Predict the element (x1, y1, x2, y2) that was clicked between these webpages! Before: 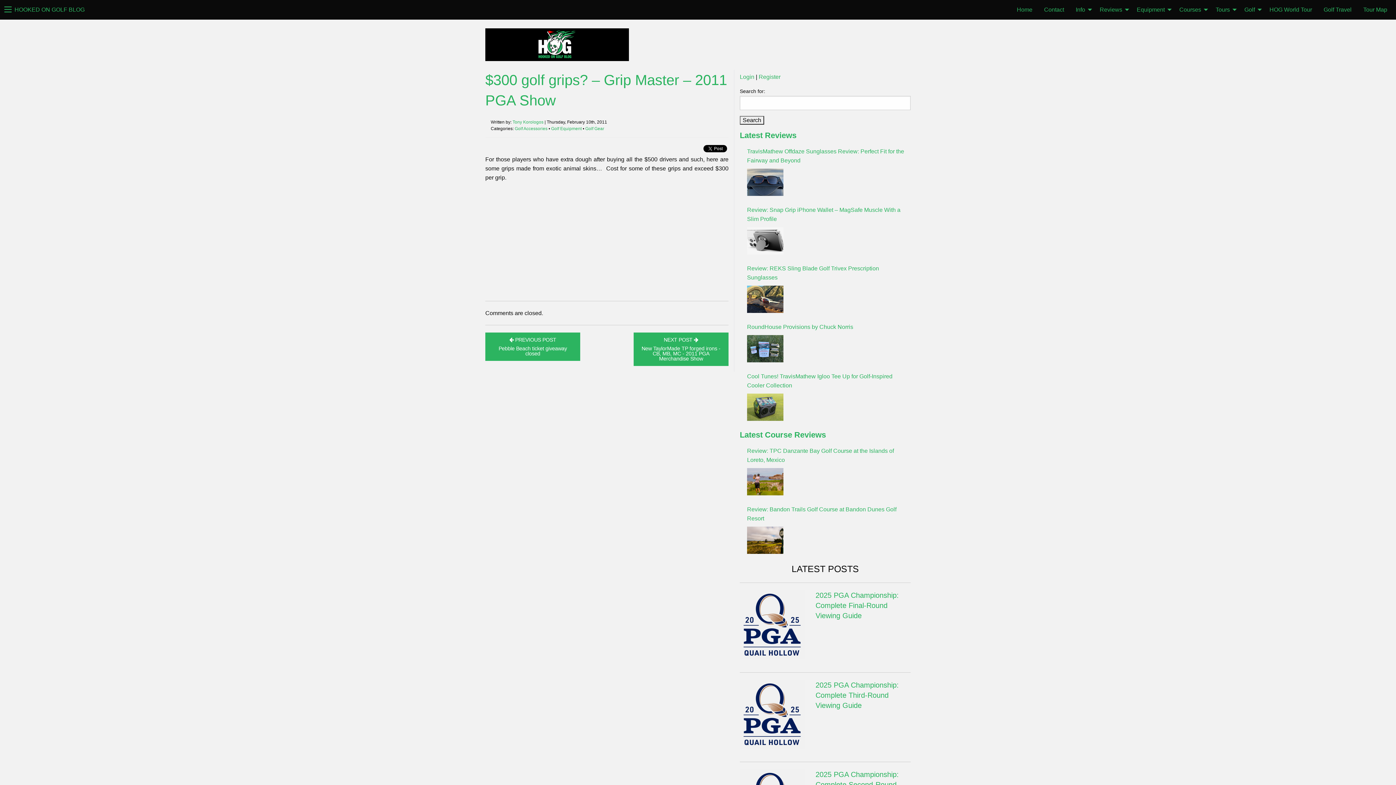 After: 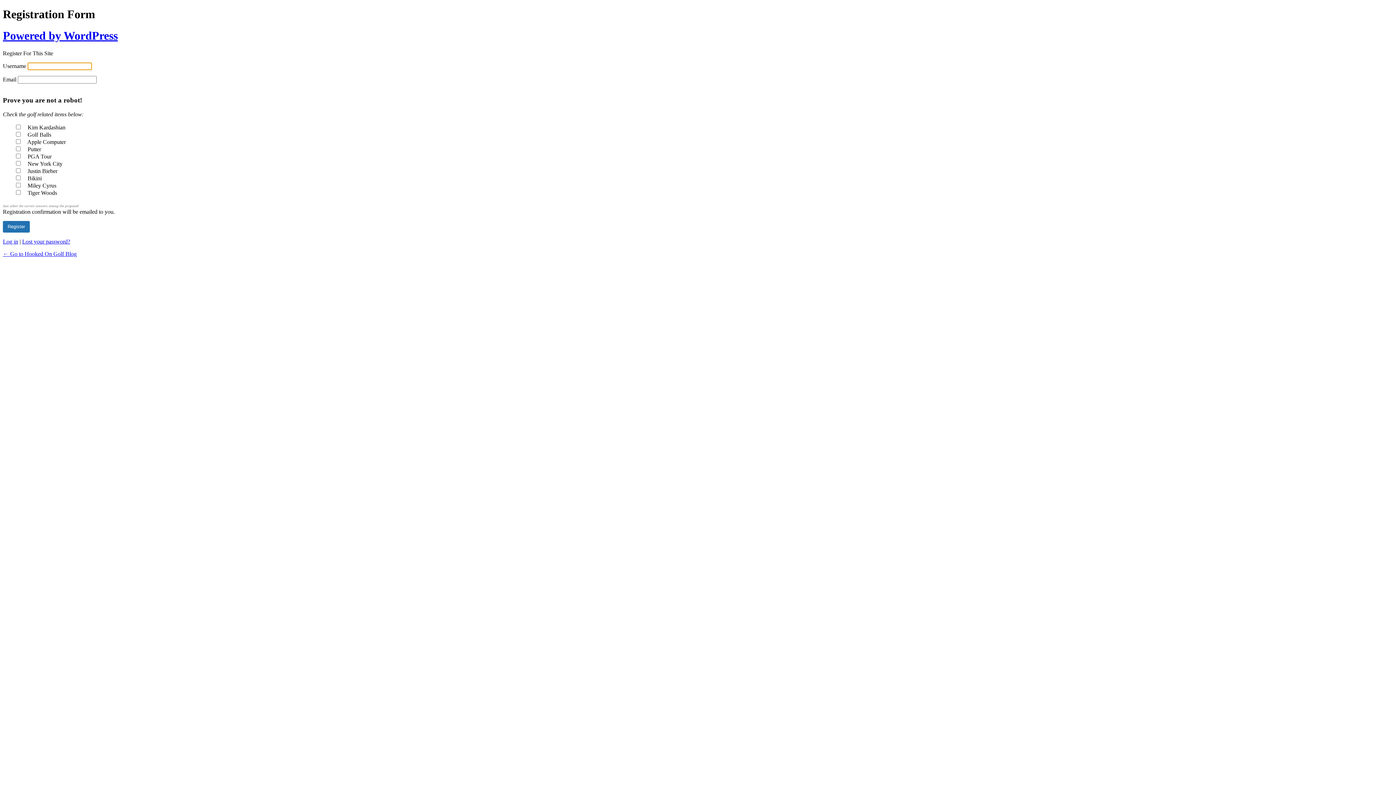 Action: label: Register bbox: (758, 73, 780, 80)